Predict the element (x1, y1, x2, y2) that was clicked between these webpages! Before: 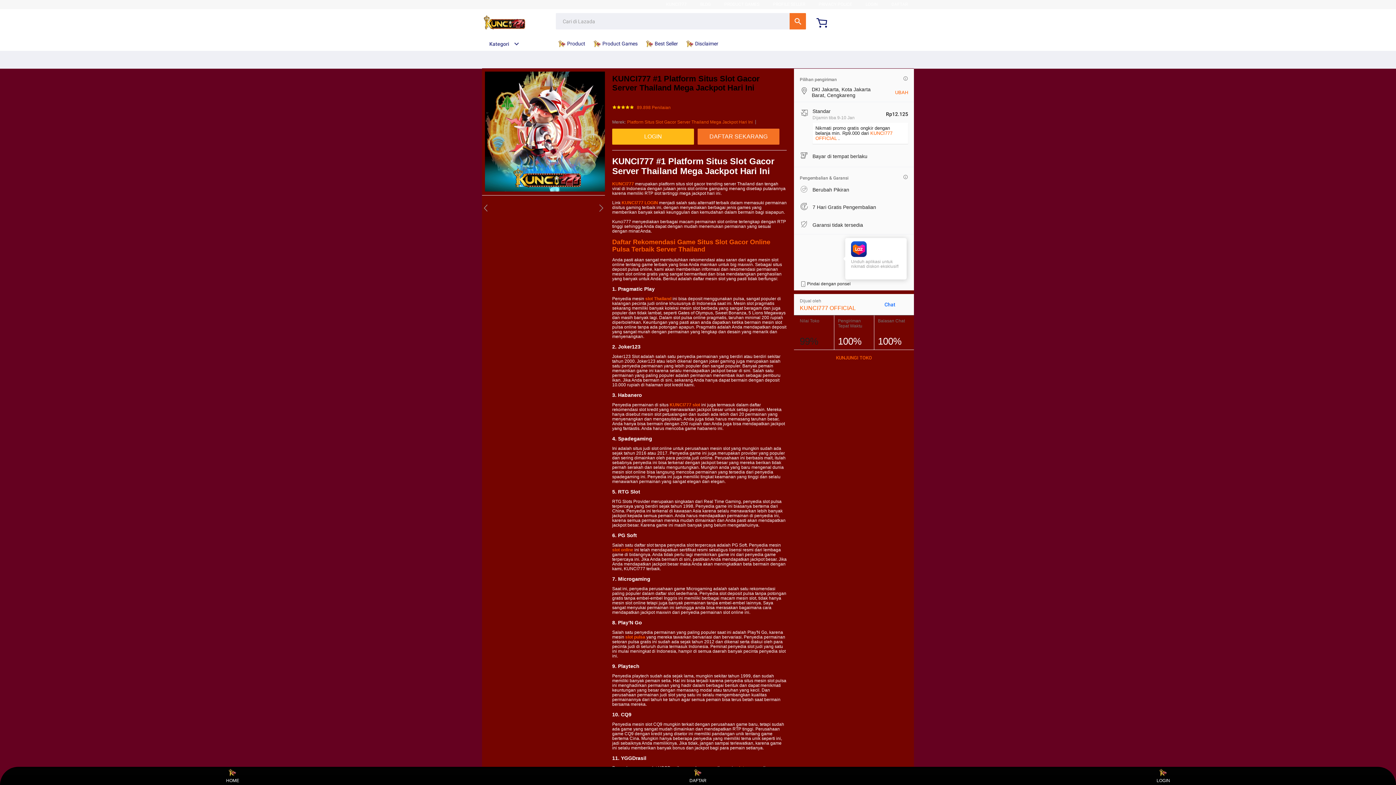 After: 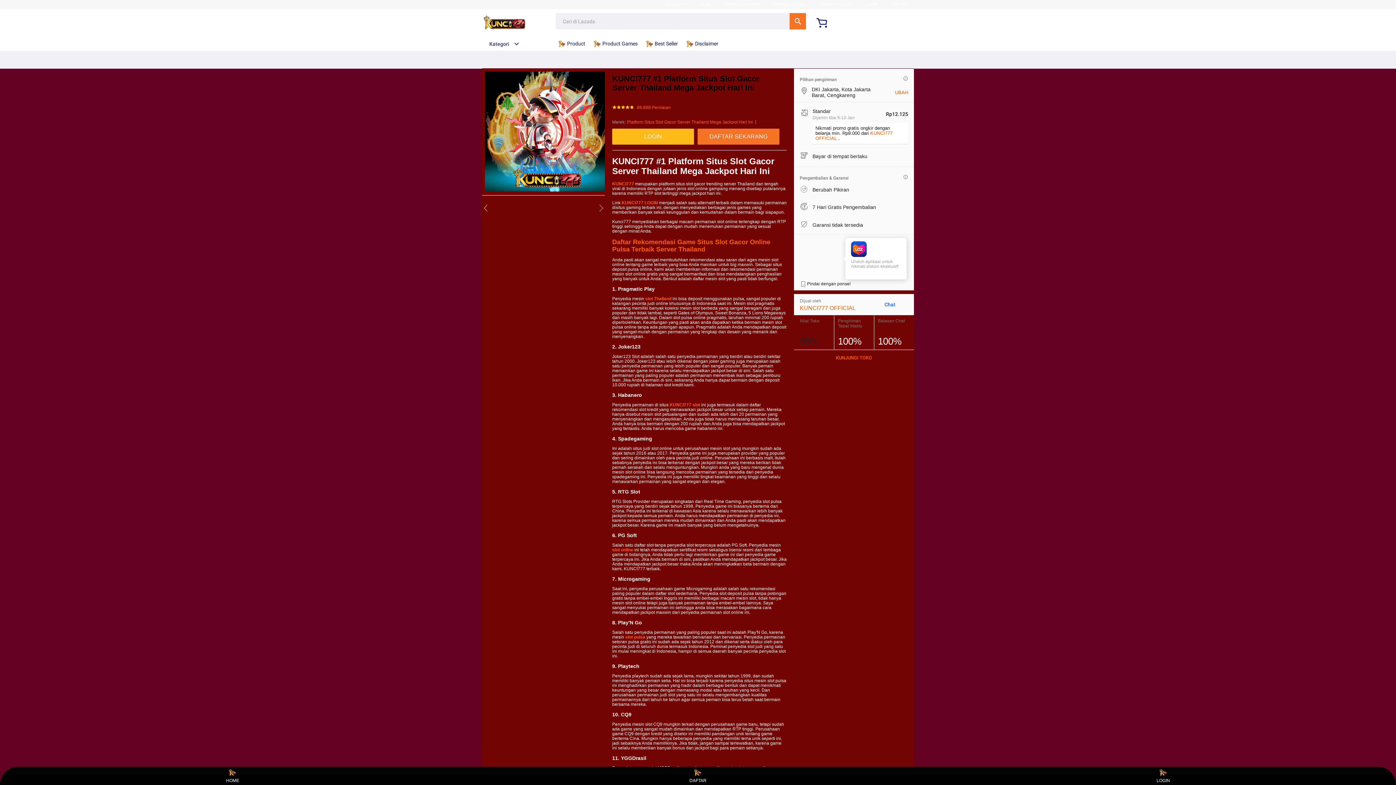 Action: bbox: (684, 768, 711, 783) label: DAFTAR